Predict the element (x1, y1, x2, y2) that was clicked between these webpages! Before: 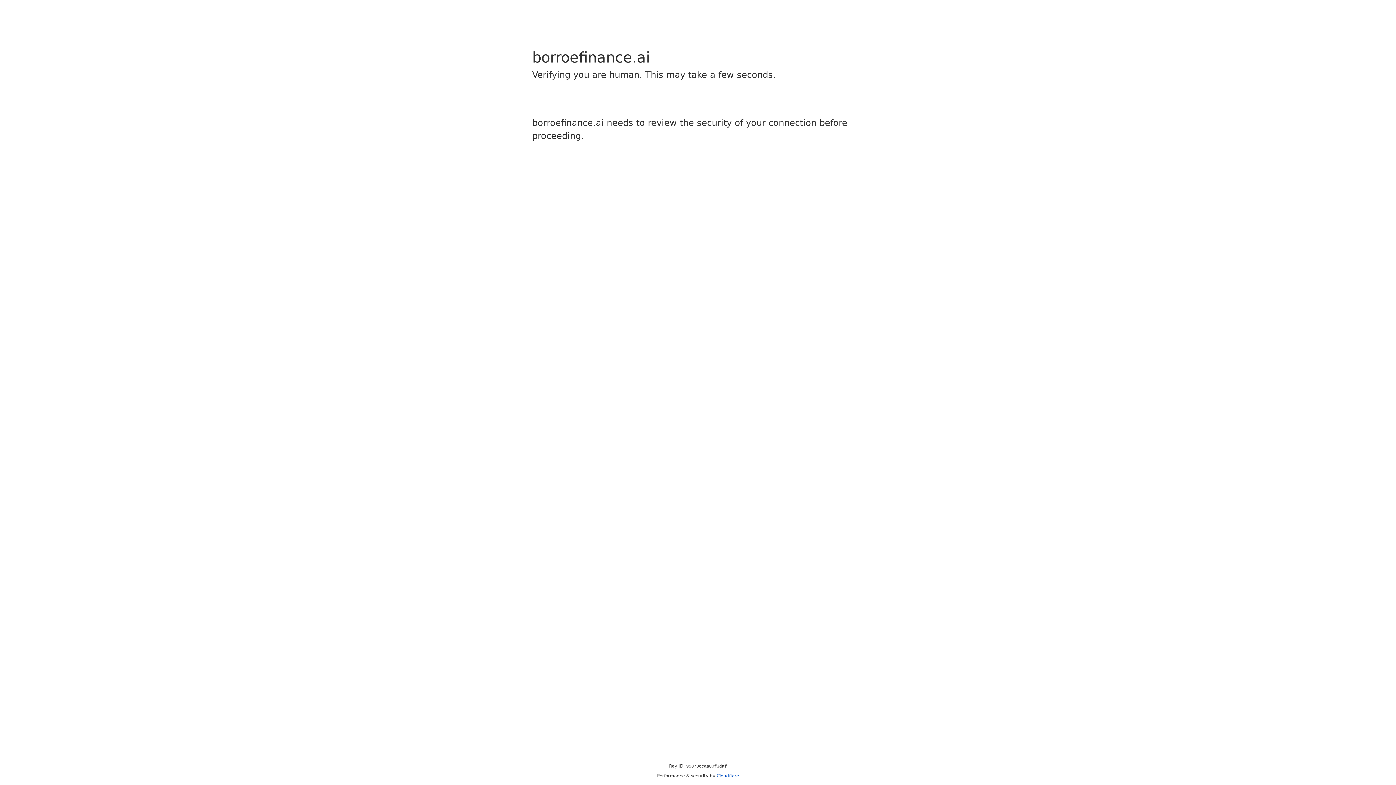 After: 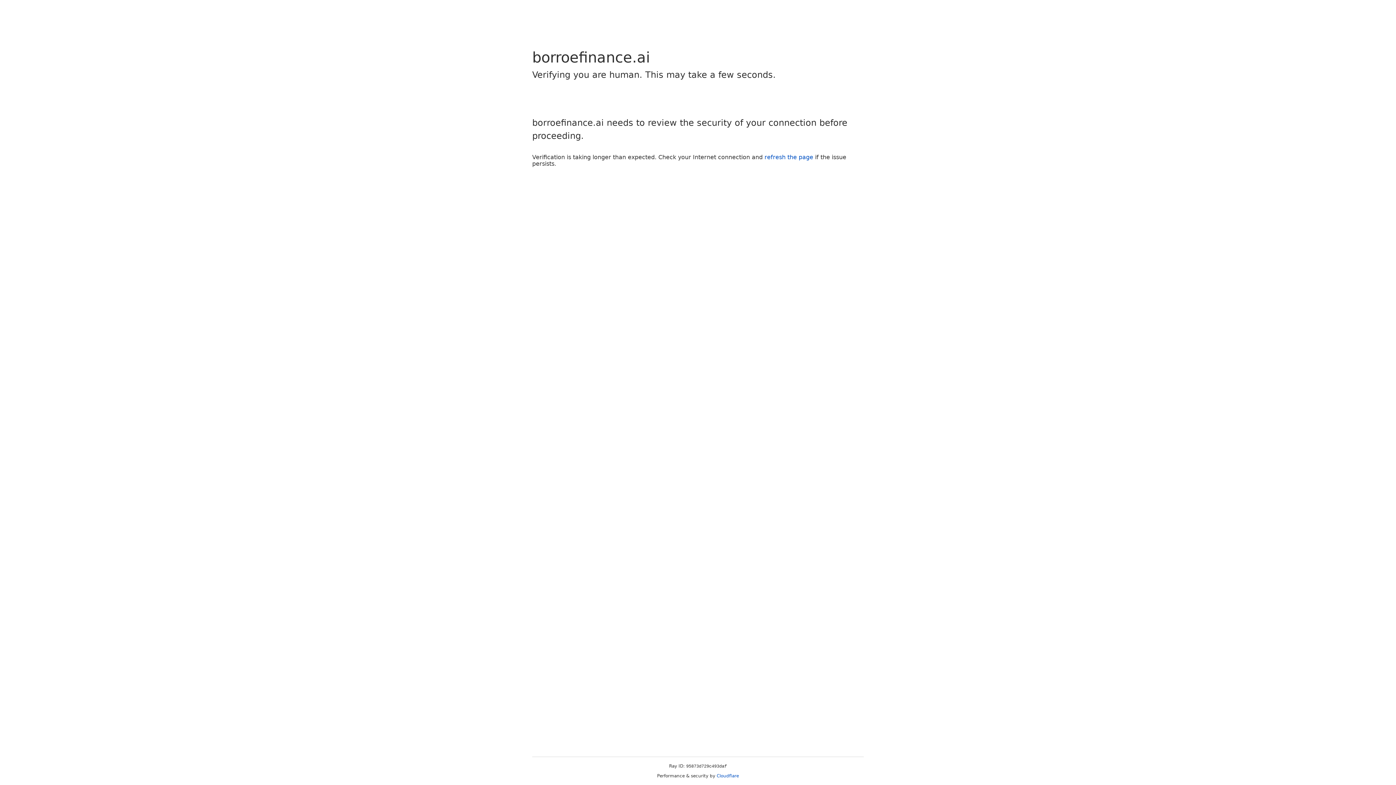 Action: label: Cloudflare bbox: (716, 773, 739, 778)